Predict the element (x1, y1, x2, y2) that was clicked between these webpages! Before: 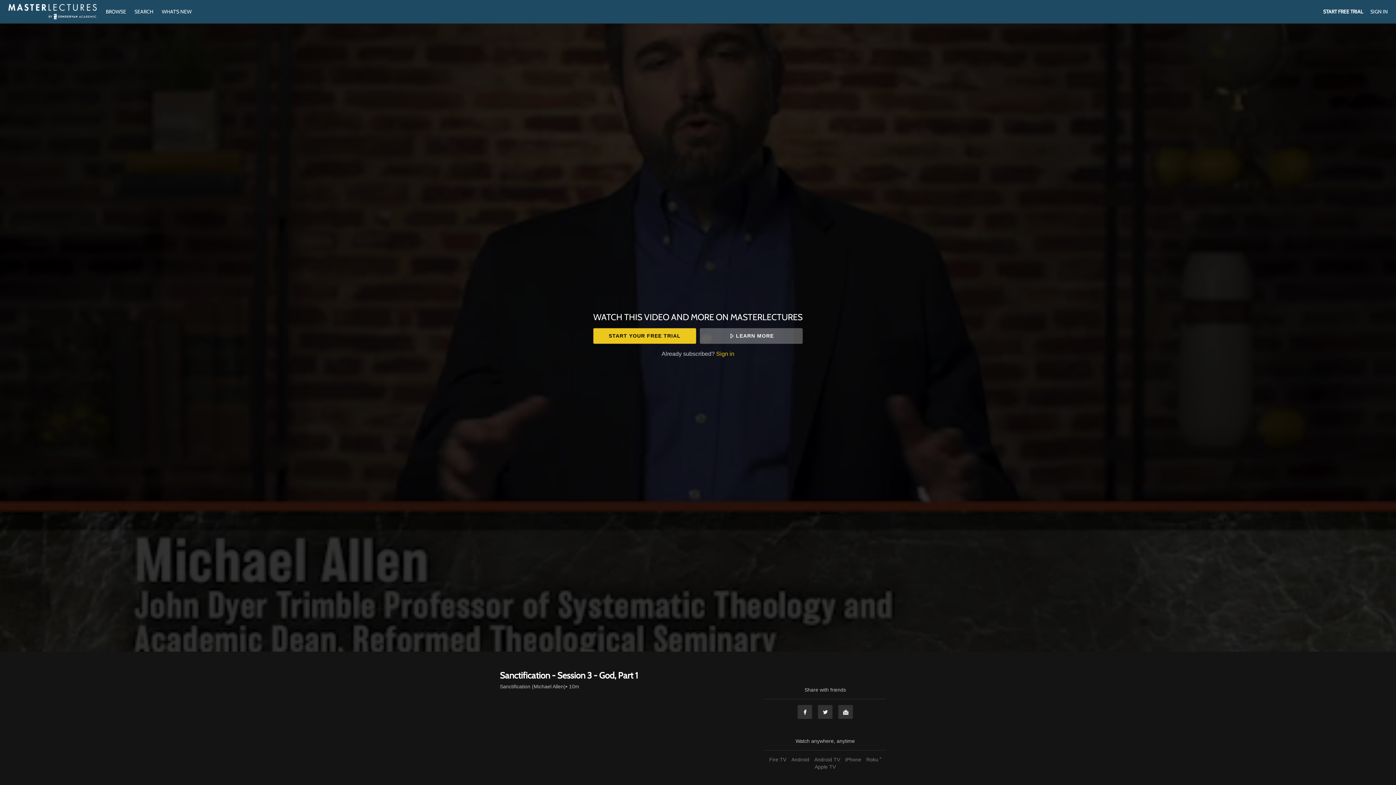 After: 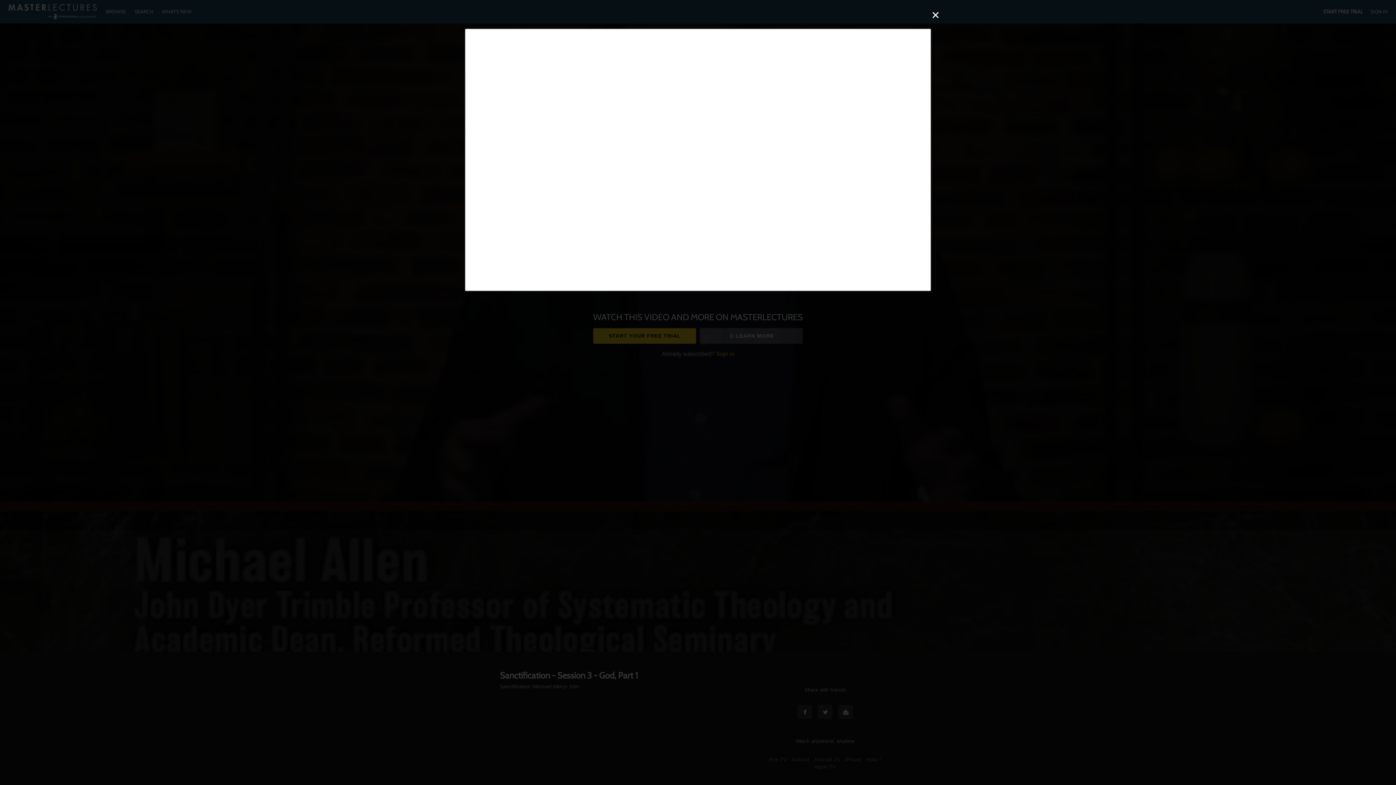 Action: label: LEARN MORE bbox: (699, 328, 802, 343)